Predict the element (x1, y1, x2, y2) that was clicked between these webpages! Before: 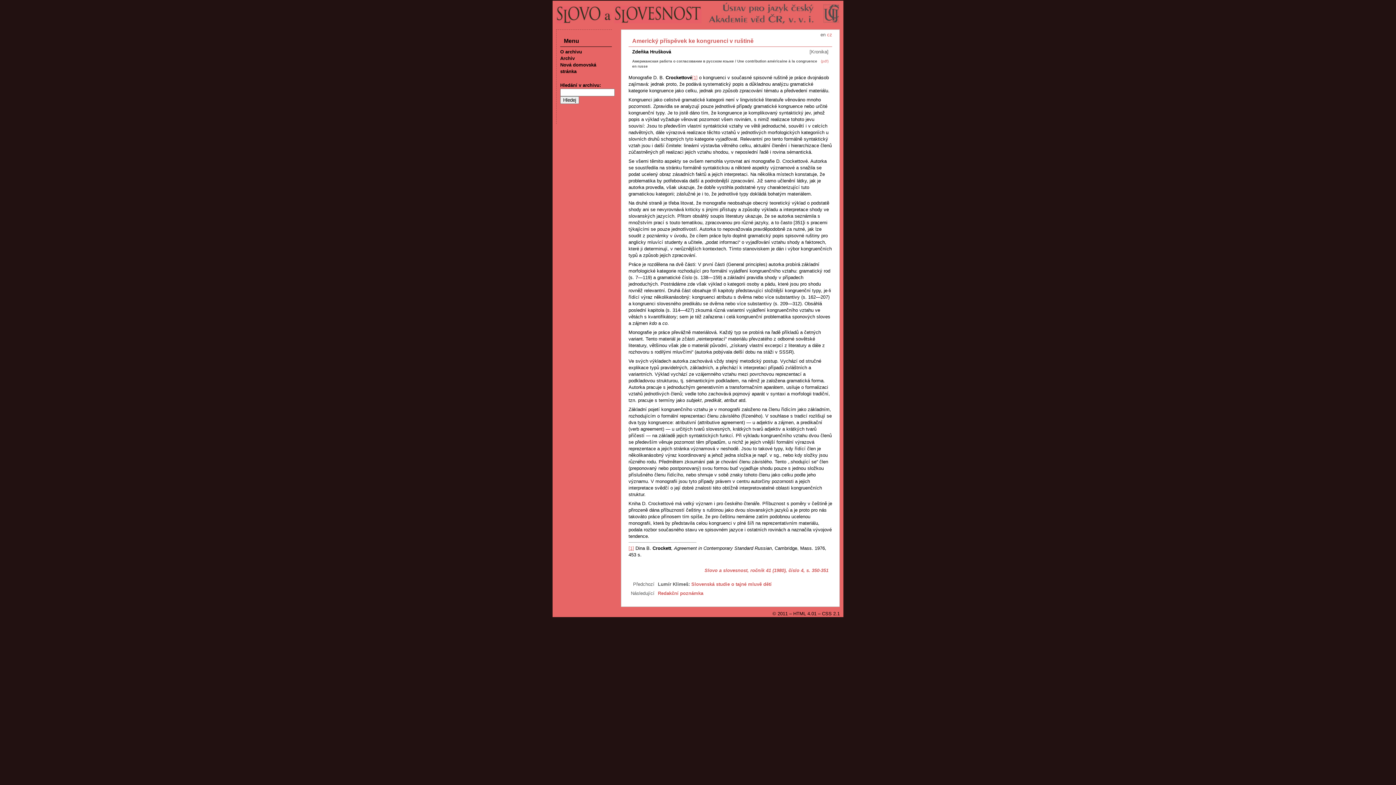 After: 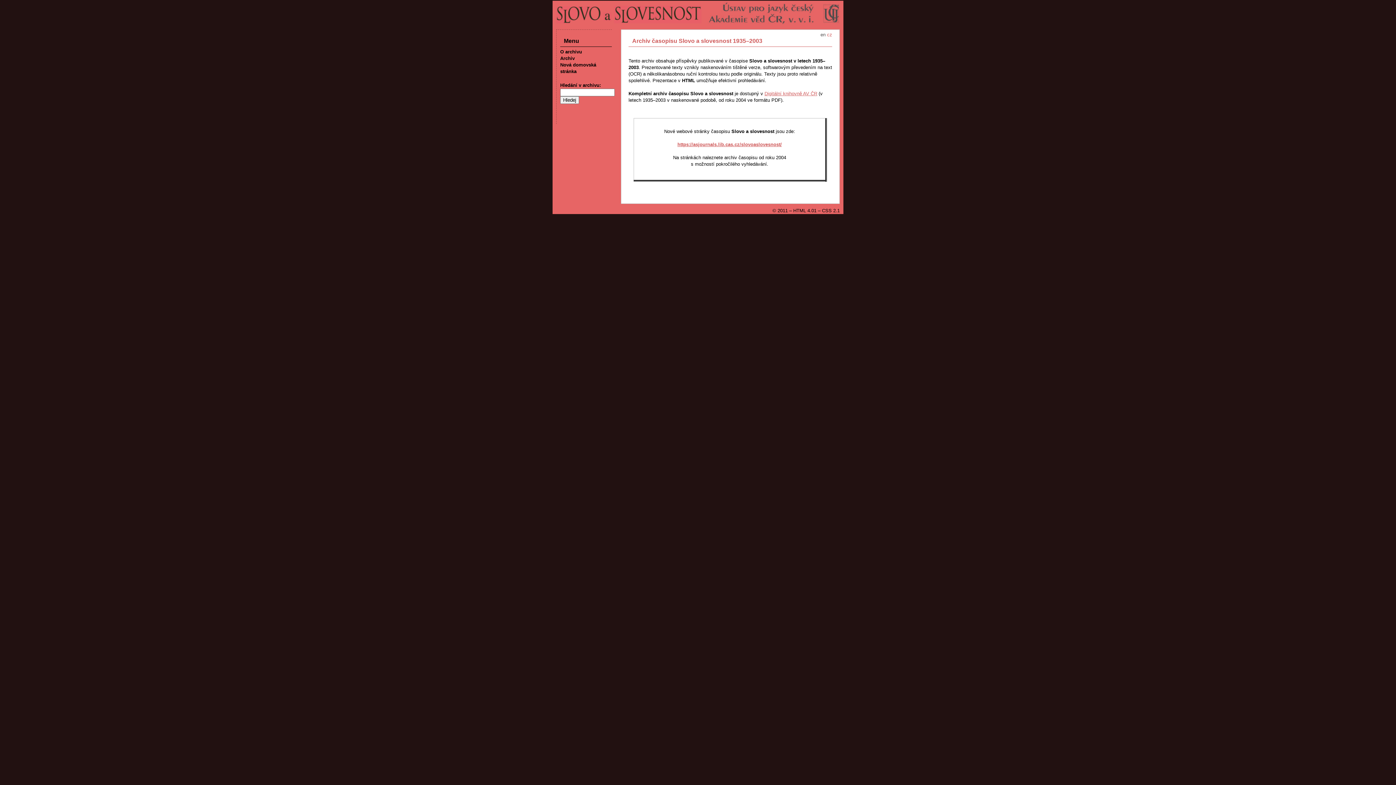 Action: label: O archivu bbox: (560, 49, 582, 54)